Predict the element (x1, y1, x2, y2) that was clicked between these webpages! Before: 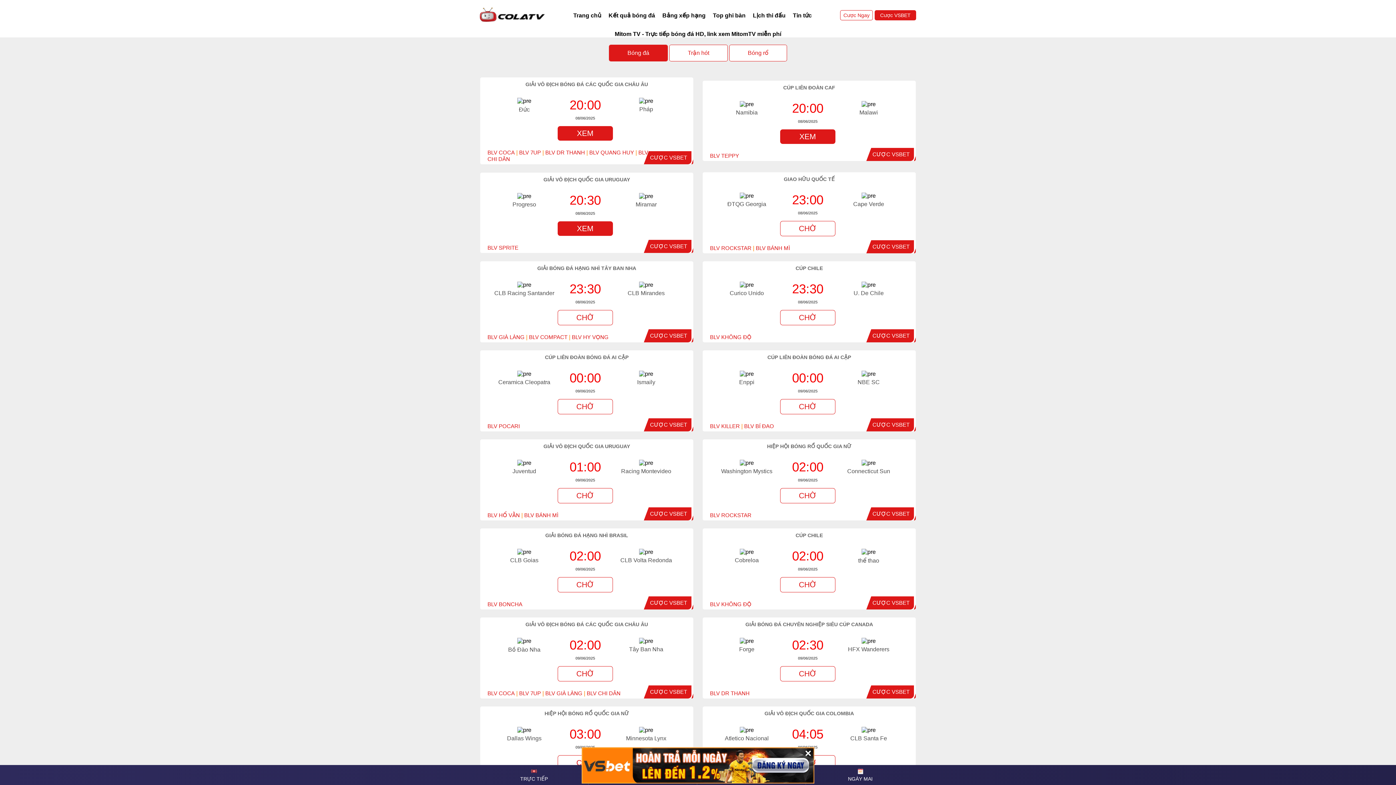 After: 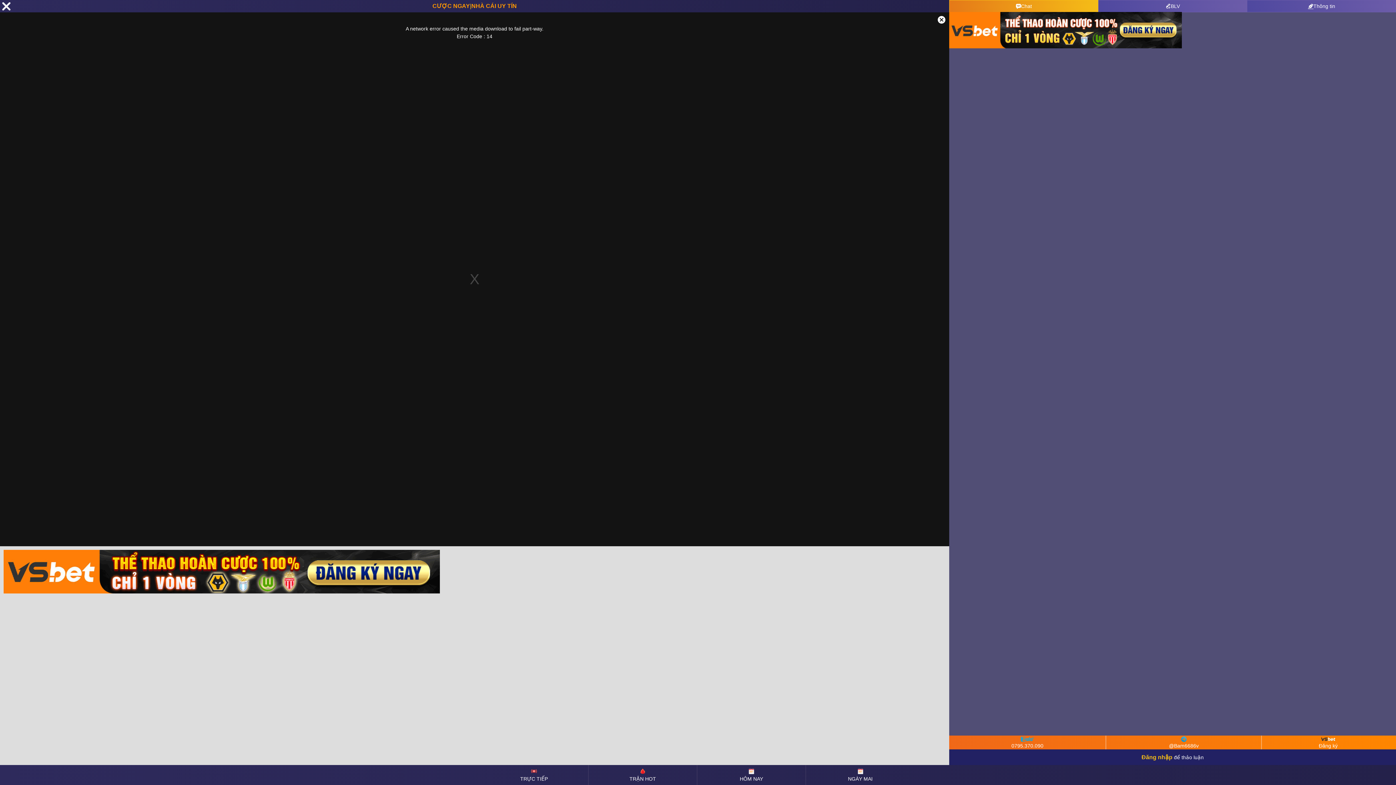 Action: bbox: (780, 577, 835, 592) label: CHỜ